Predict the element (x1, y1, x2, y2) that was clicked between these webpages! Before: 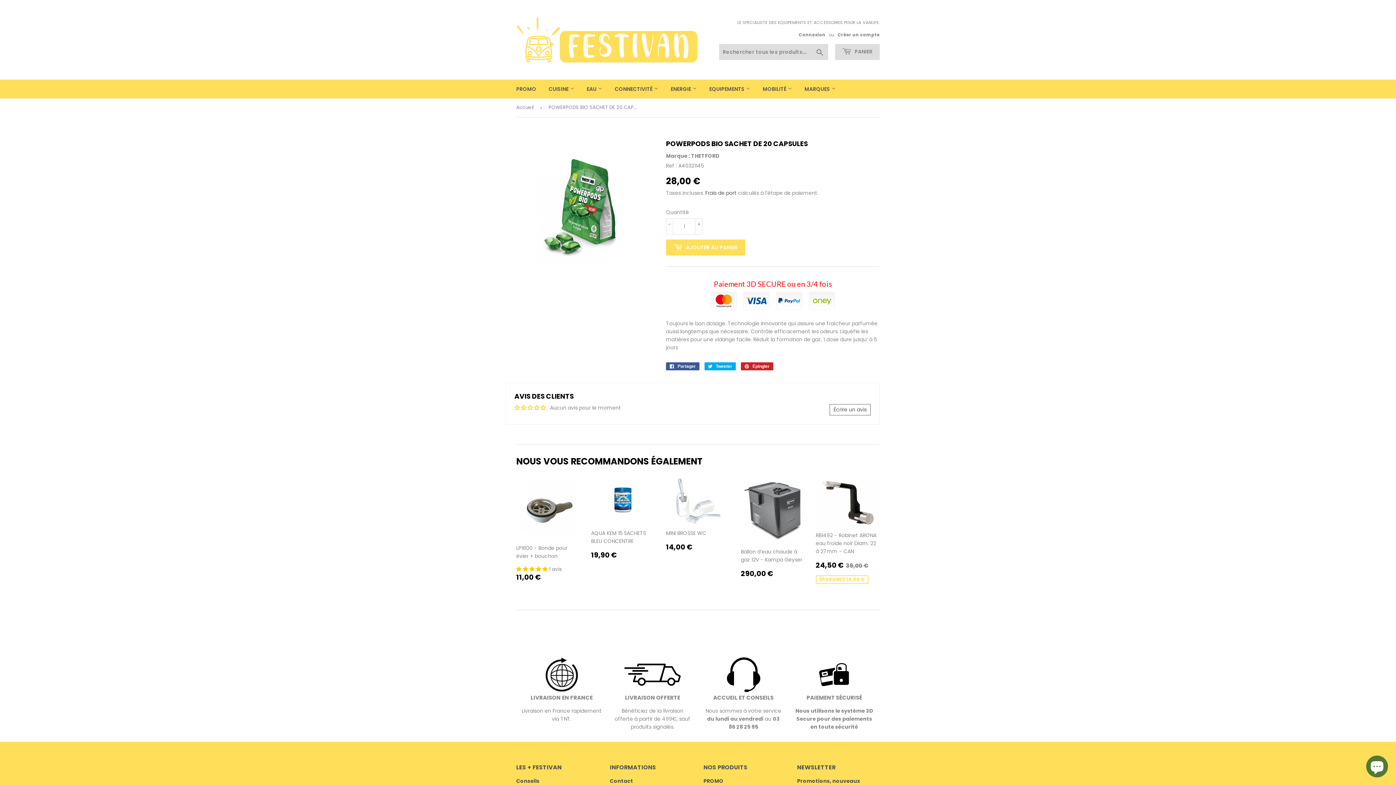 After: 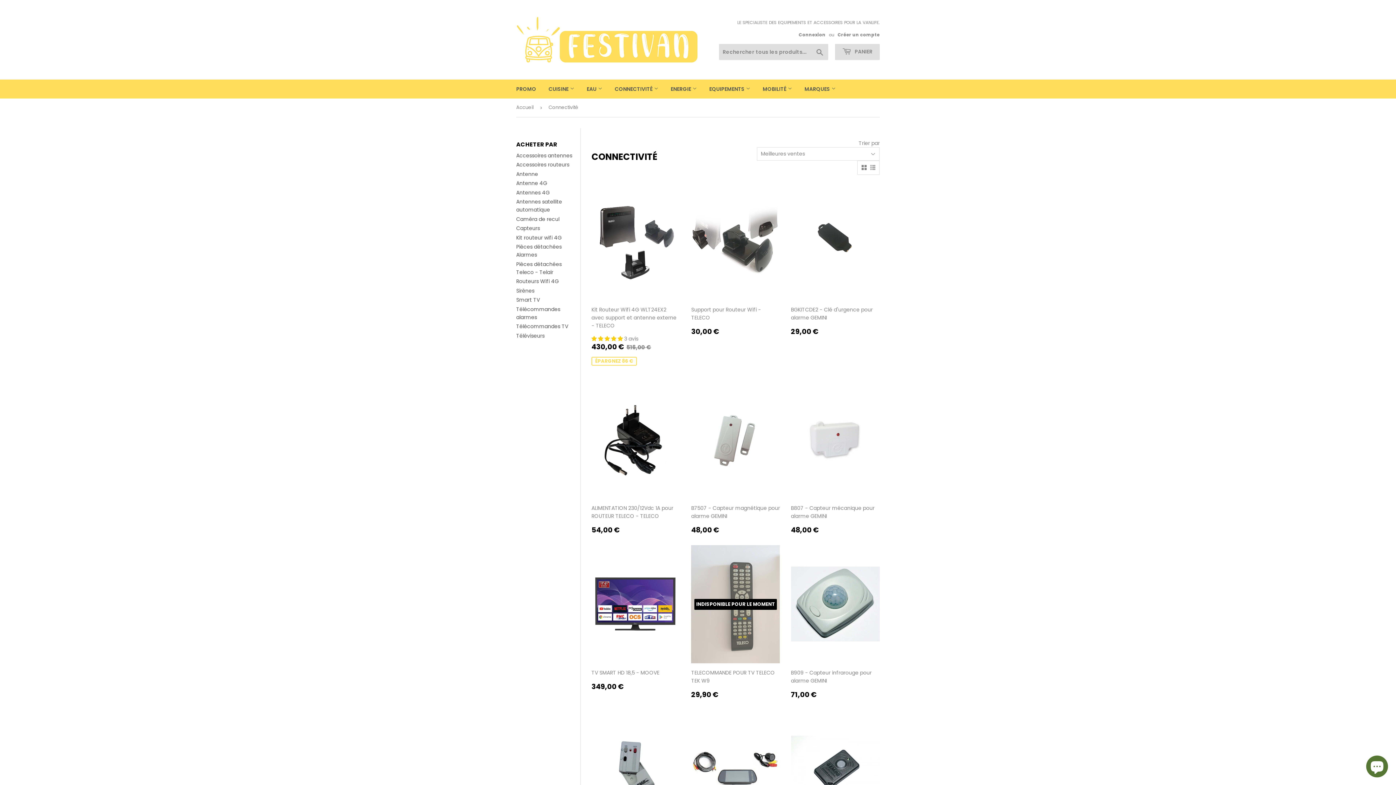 Action: label: CONNECTIVITÉ  bbox: (609, 79, 664, 98)